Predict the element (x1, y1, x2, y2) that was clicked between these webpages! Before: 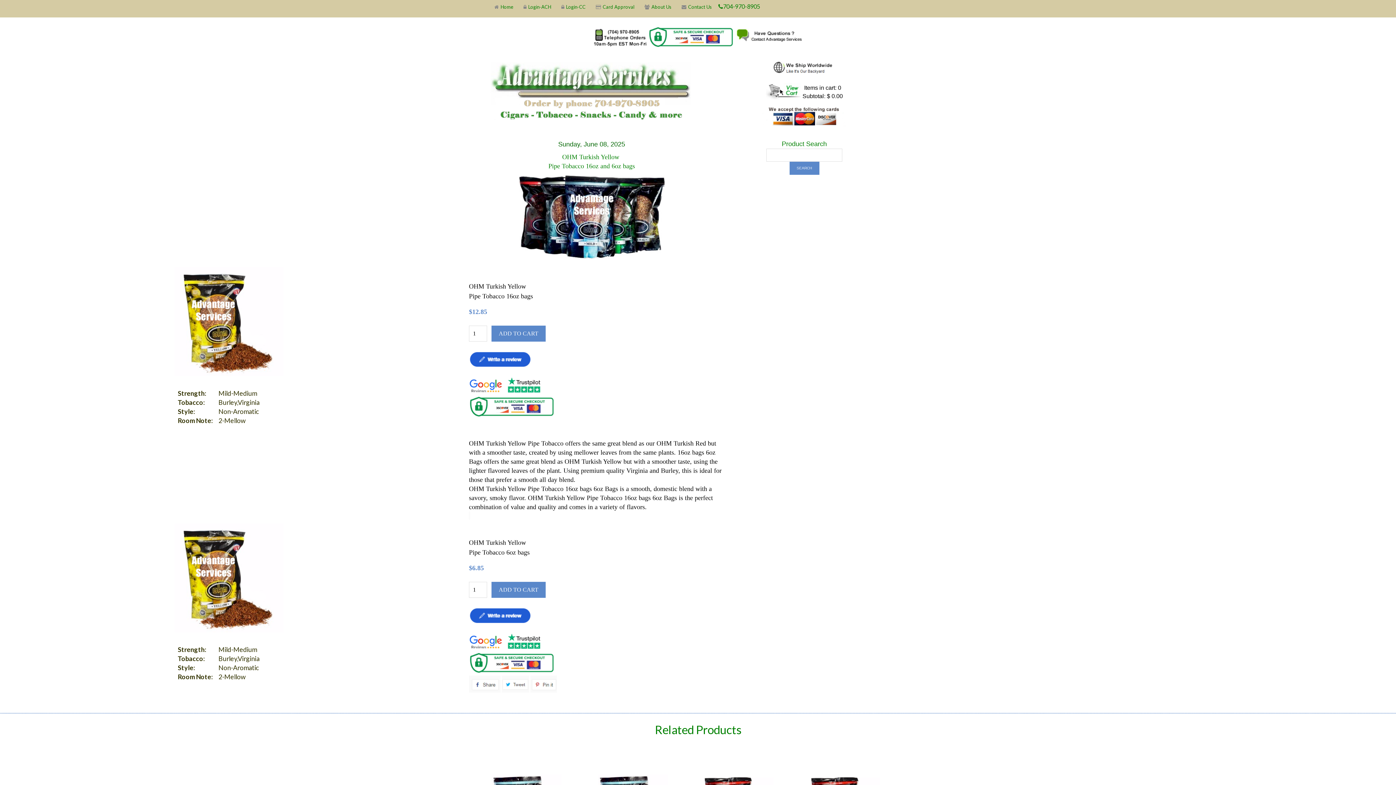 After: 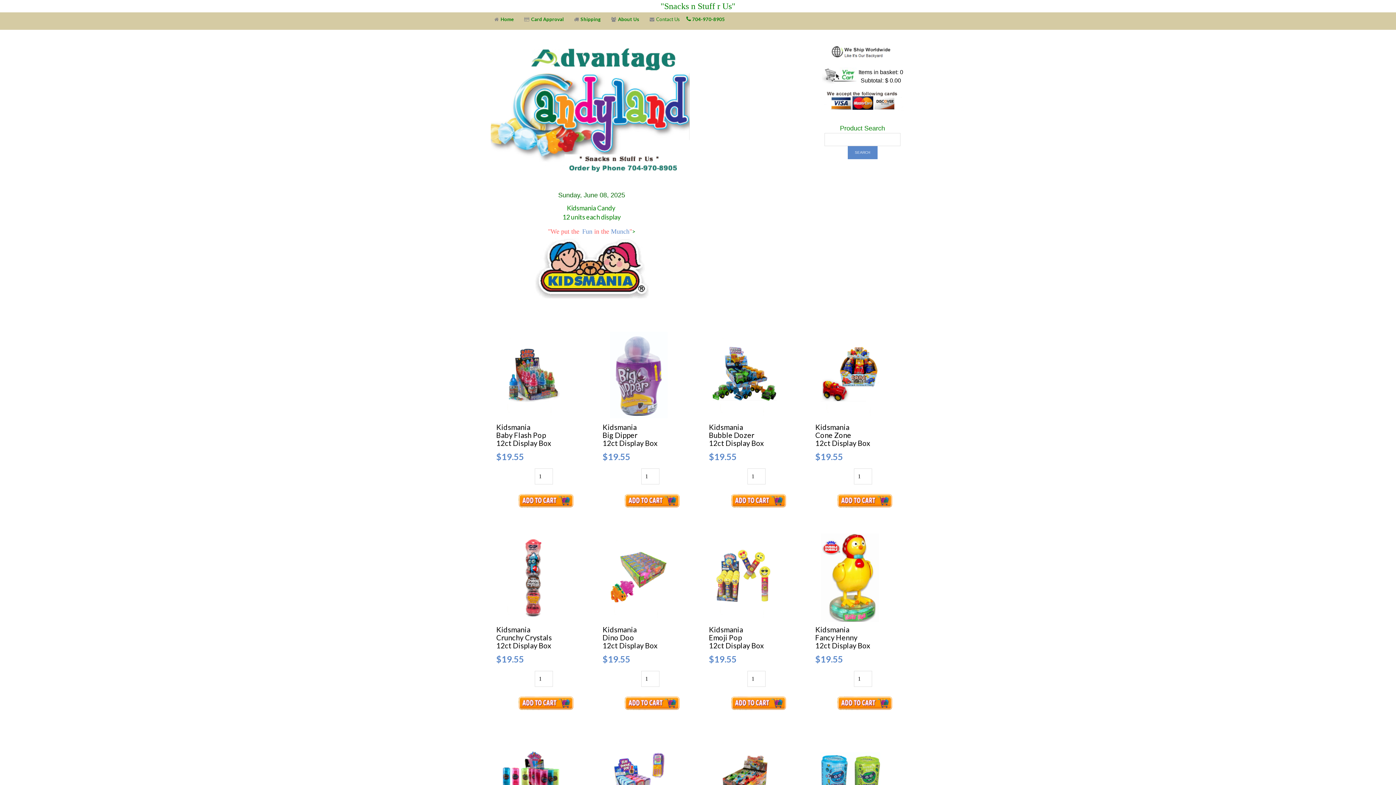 Action: bbox: (668, 53, 672, 60) label: X